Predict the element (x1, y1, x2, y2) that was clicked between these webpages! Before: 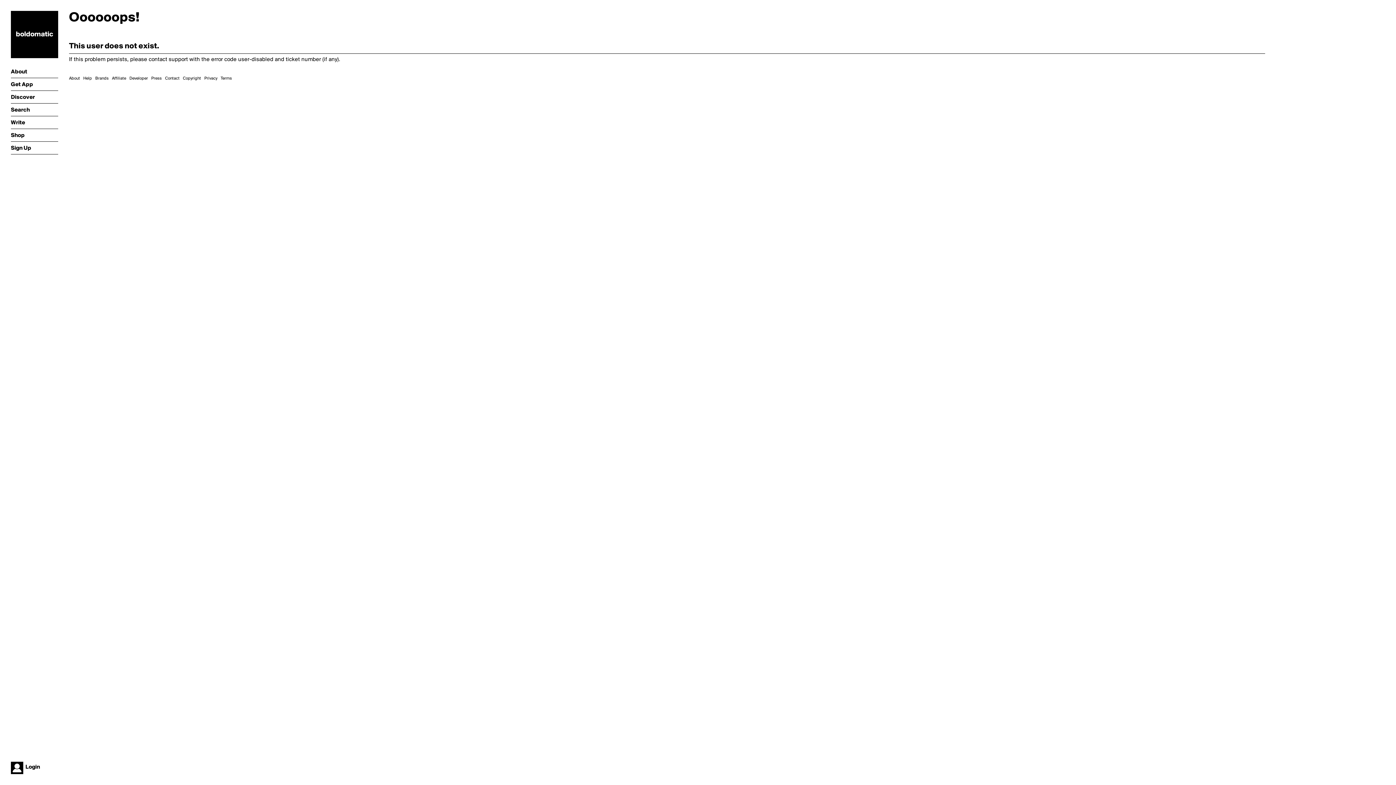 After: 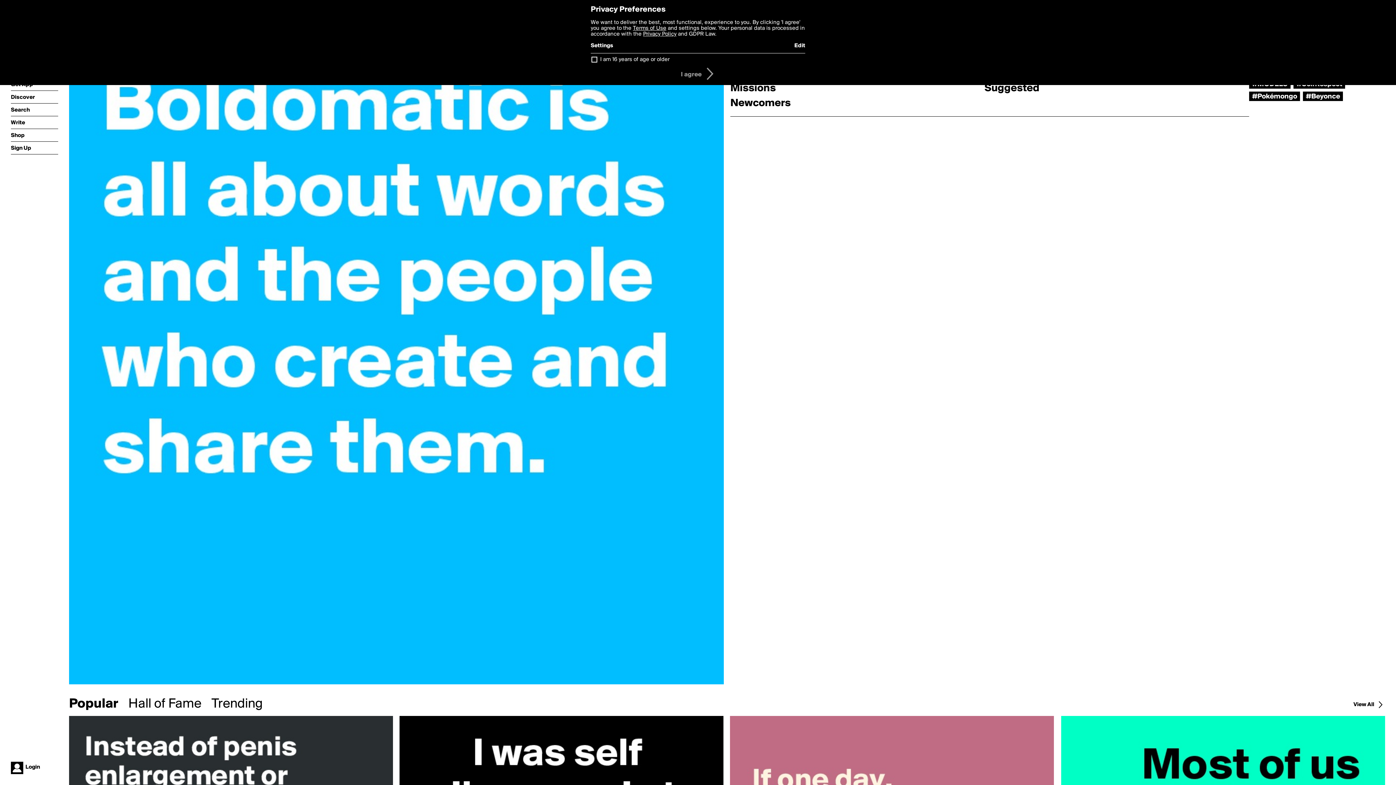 Action: label: boldomatic bbox: (10, 10, 58, 58)